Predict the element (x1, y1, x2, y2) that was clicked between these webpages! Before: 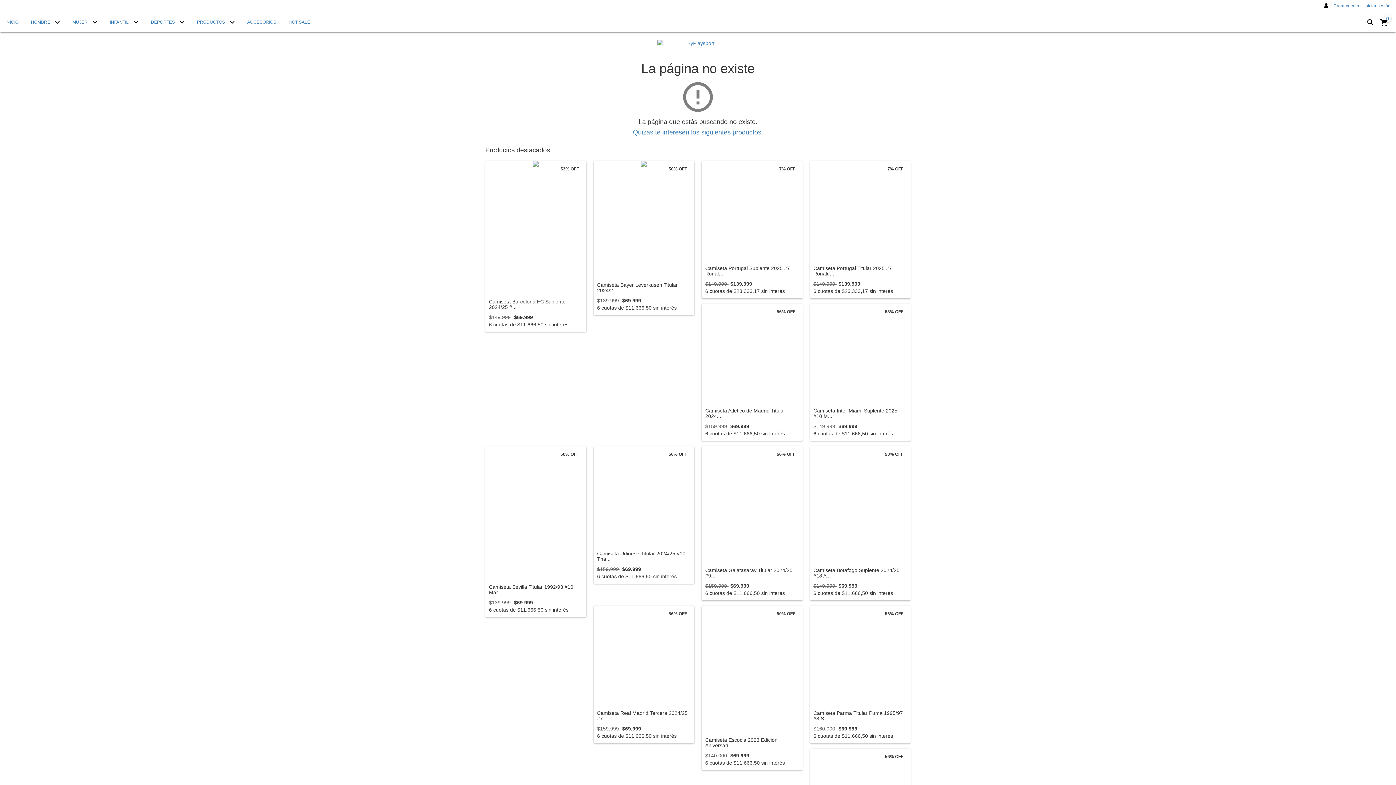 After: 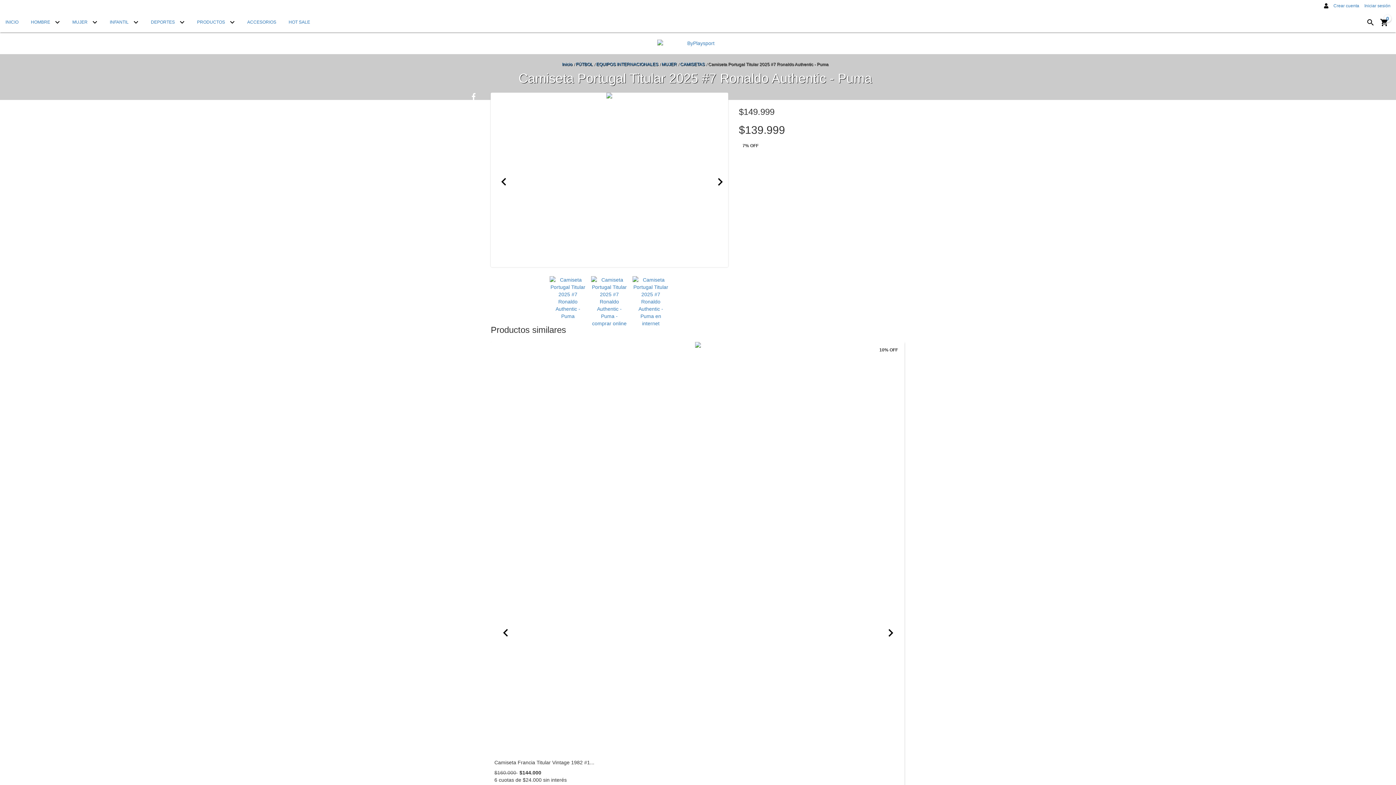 Action: label: Camiseta Portugal Titular 2025 #7 Ronaldo Authentic - Puma bbox: (810, 161, 910, 262)